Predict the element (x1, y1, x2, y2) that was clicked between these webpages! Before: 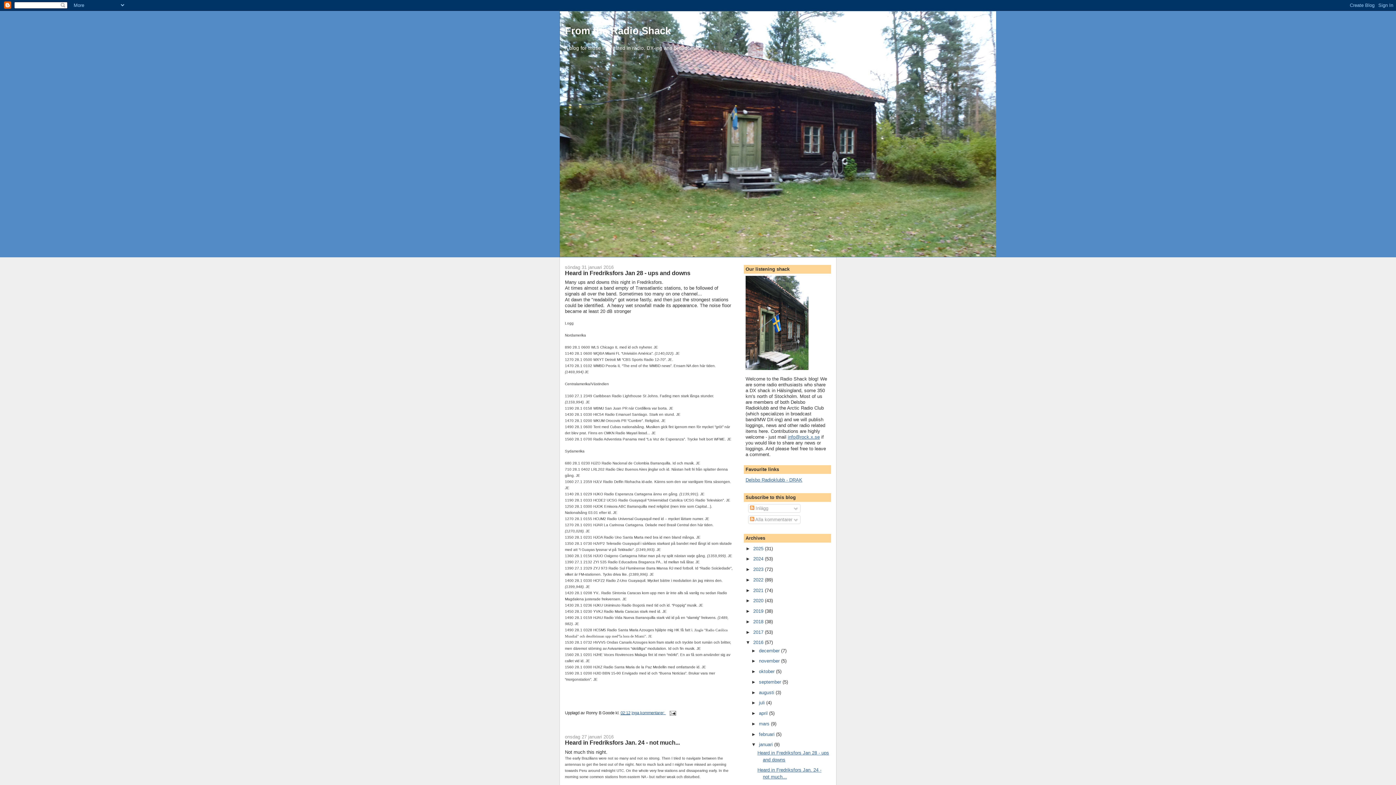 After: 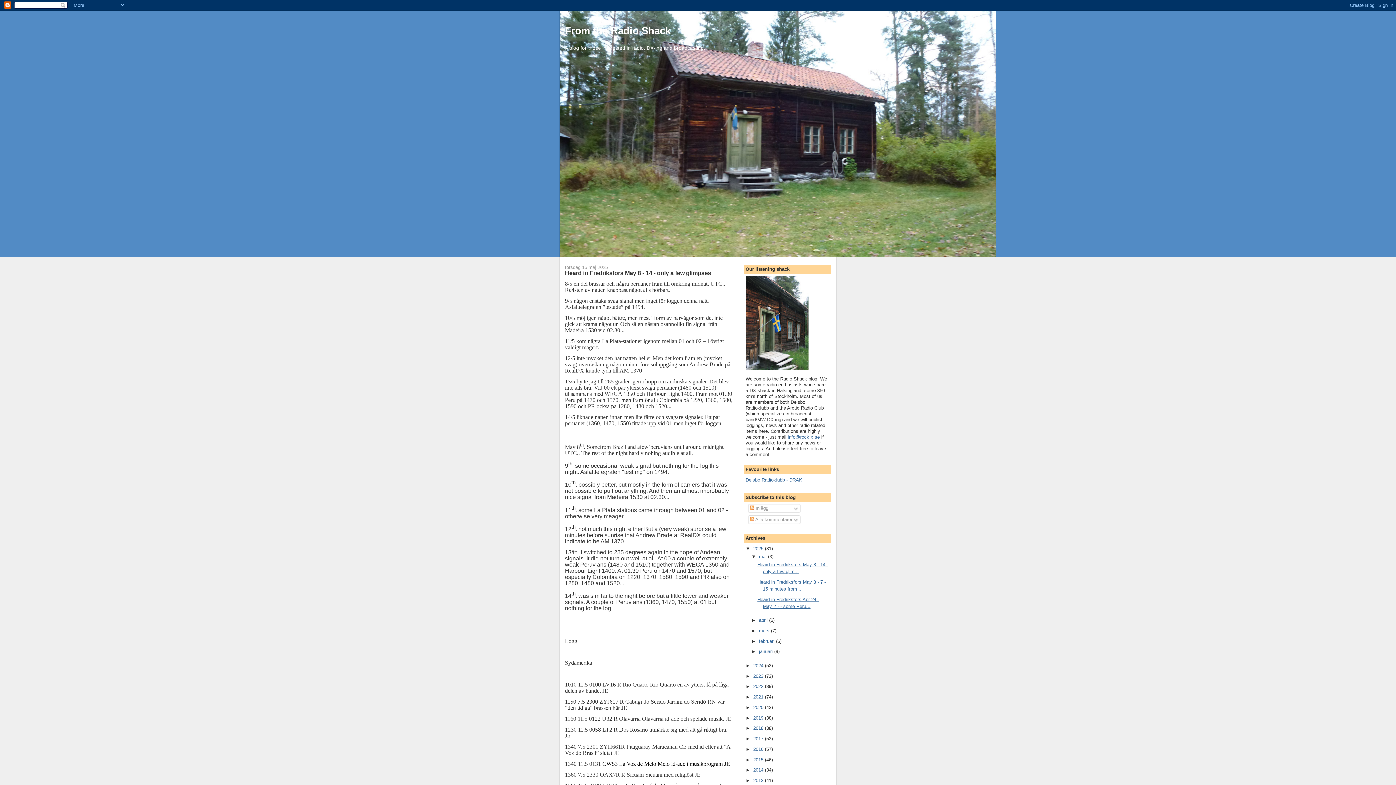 Action: bbox: (753, 546, 765, 551) label: 2025 